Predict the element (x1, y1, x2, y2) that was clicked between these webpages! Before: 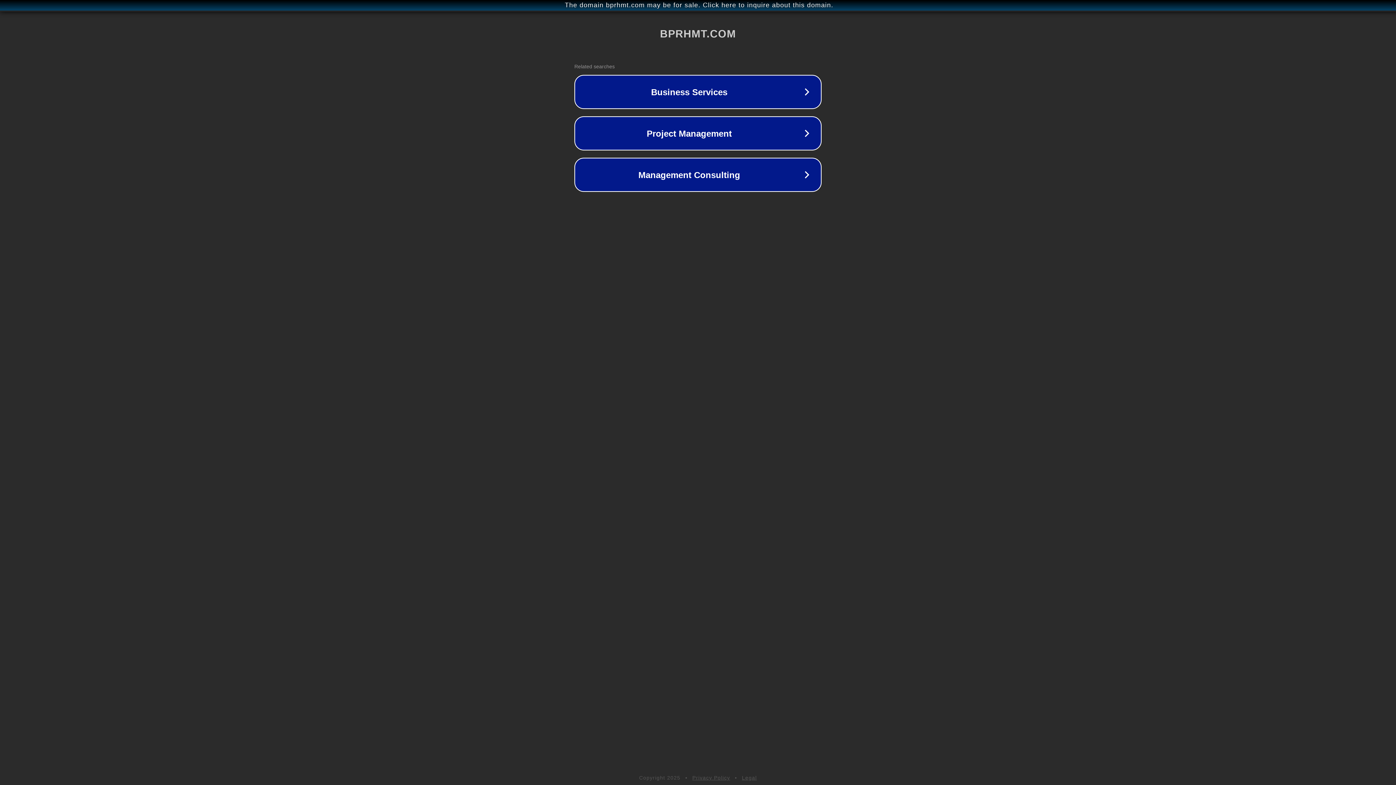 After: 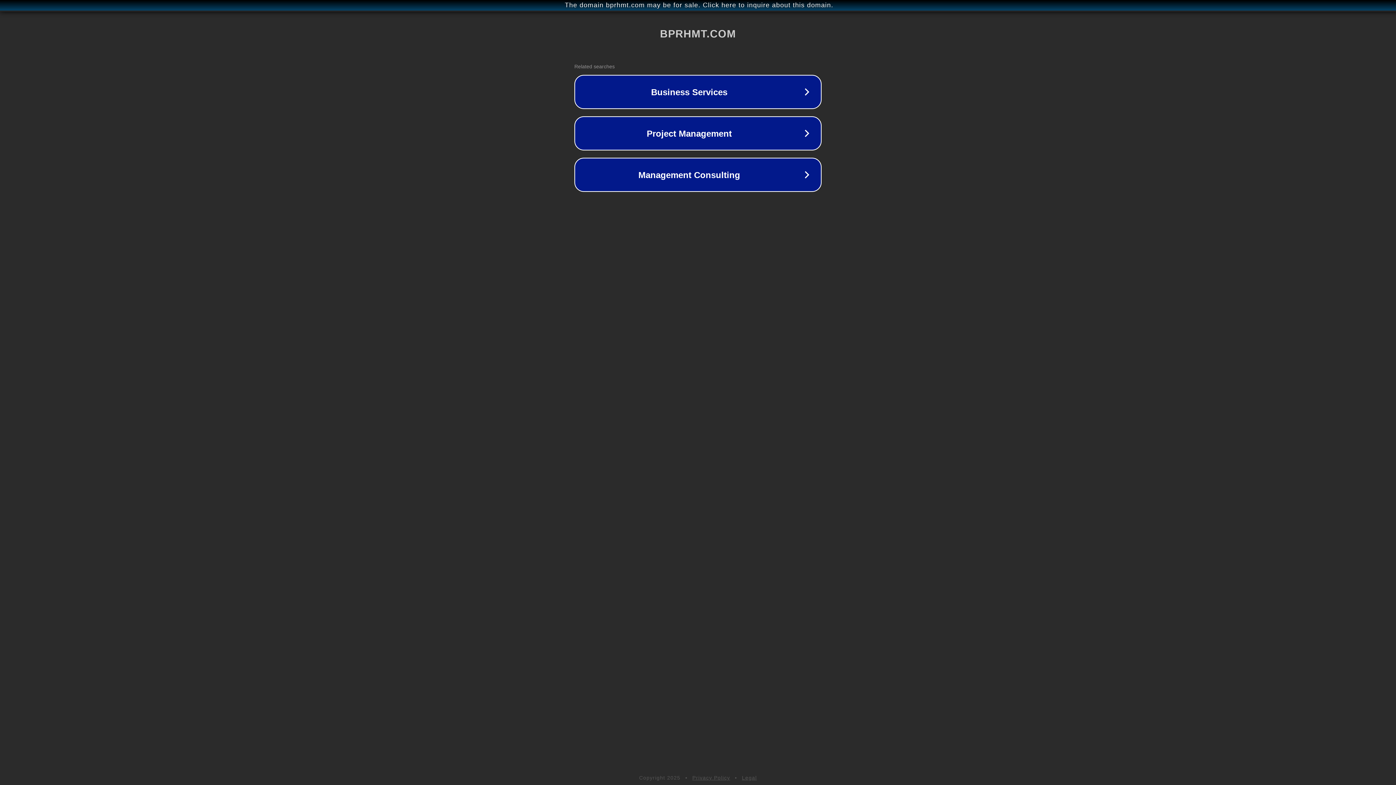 Action: label: Legal bbox: (742, 775, 757, 781)